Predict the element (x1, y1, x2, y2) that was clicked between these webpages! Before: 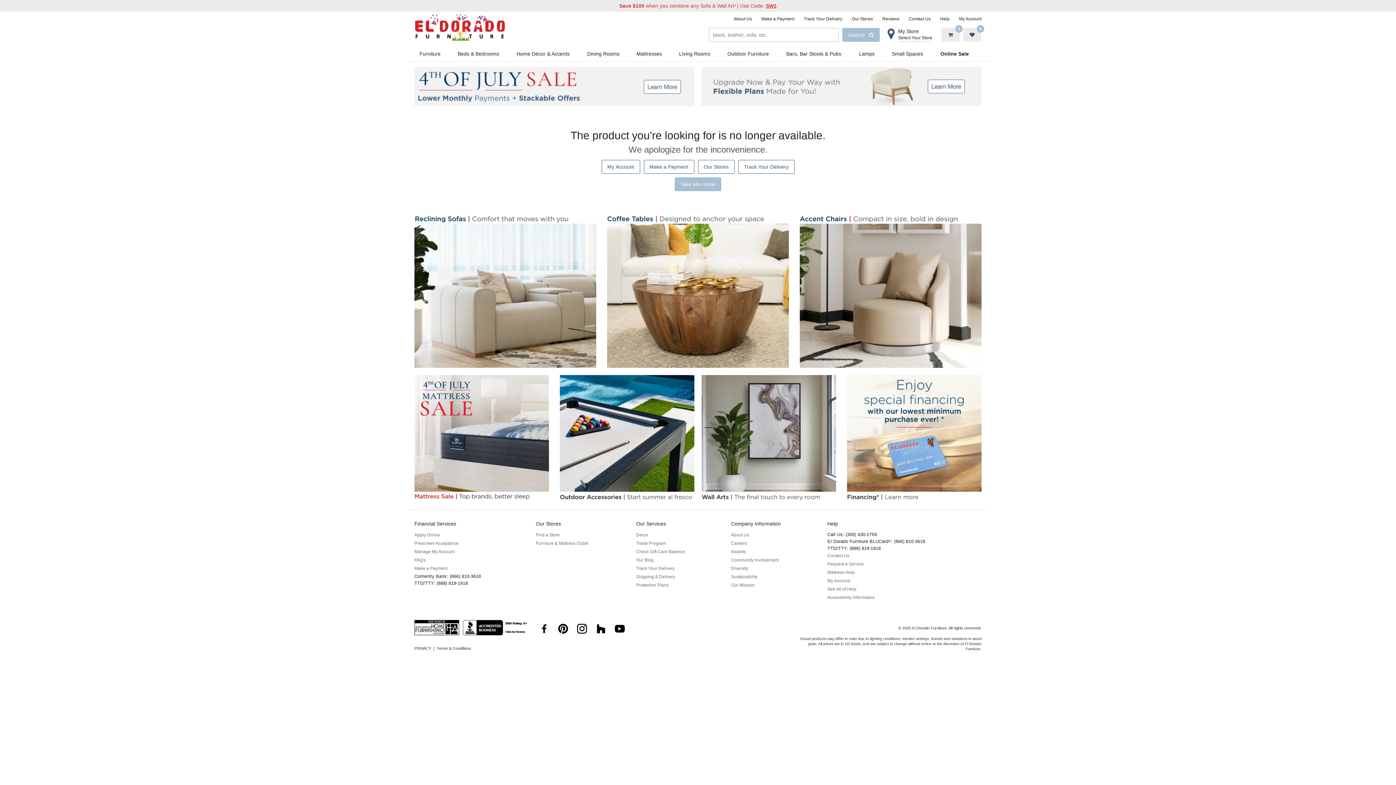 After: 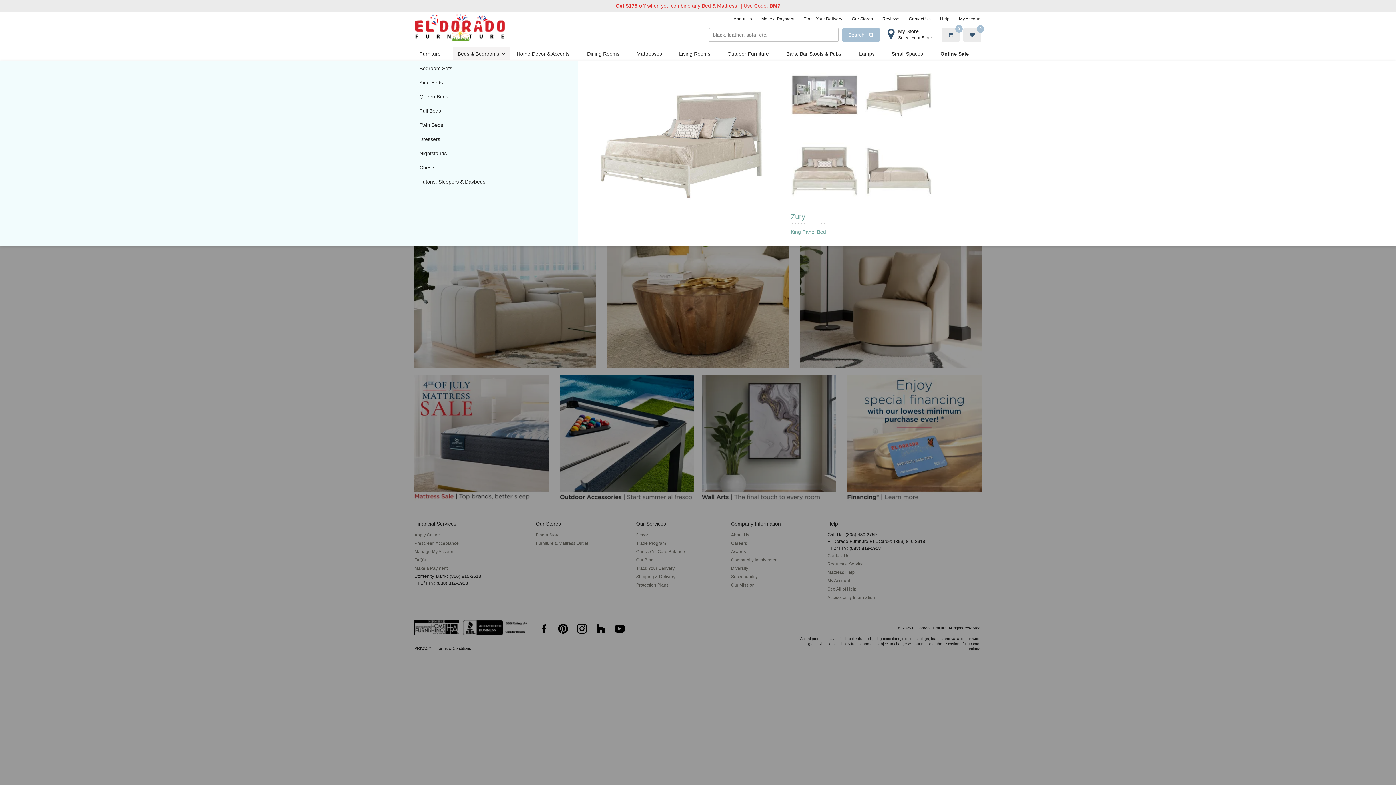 Action: bbox: (452, 47, 510, 60) label: Beds & Bedrooms